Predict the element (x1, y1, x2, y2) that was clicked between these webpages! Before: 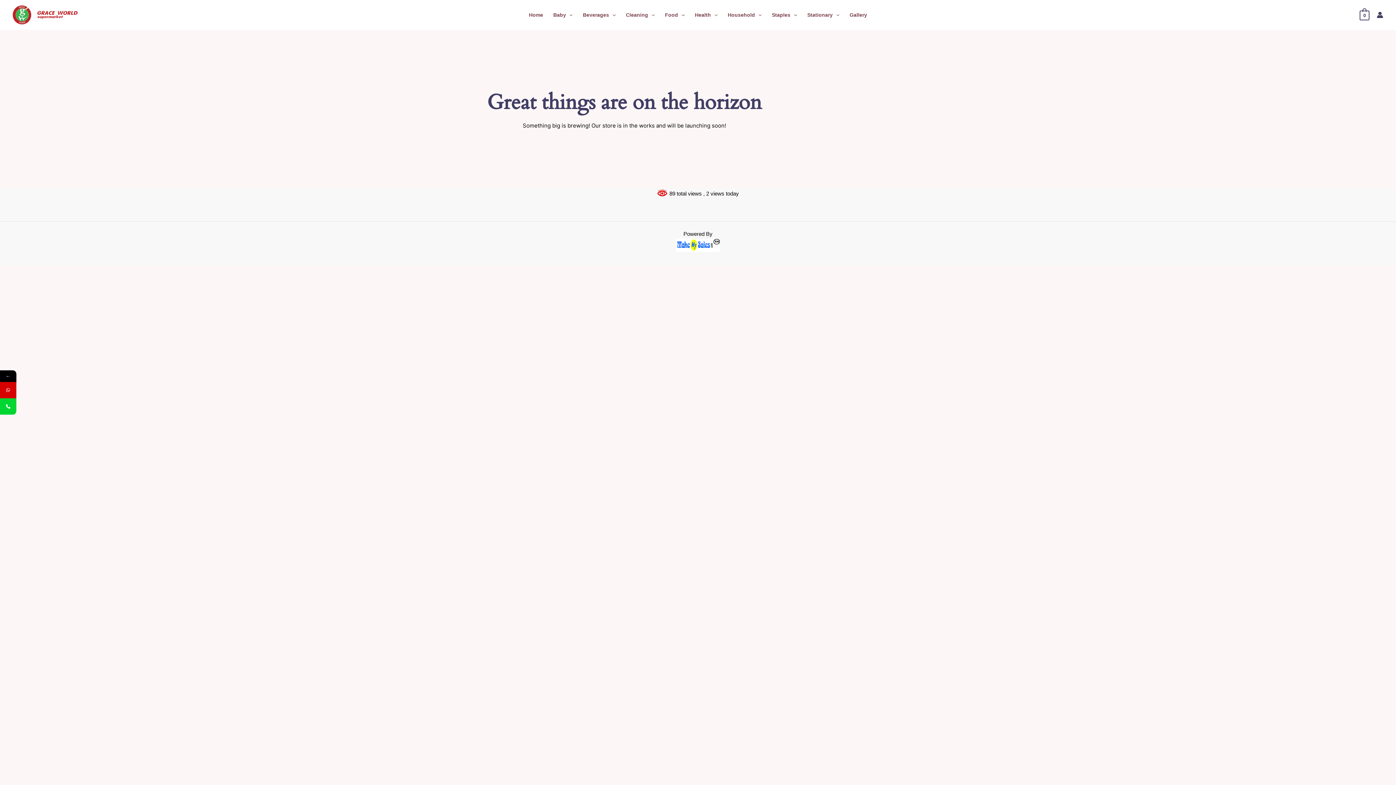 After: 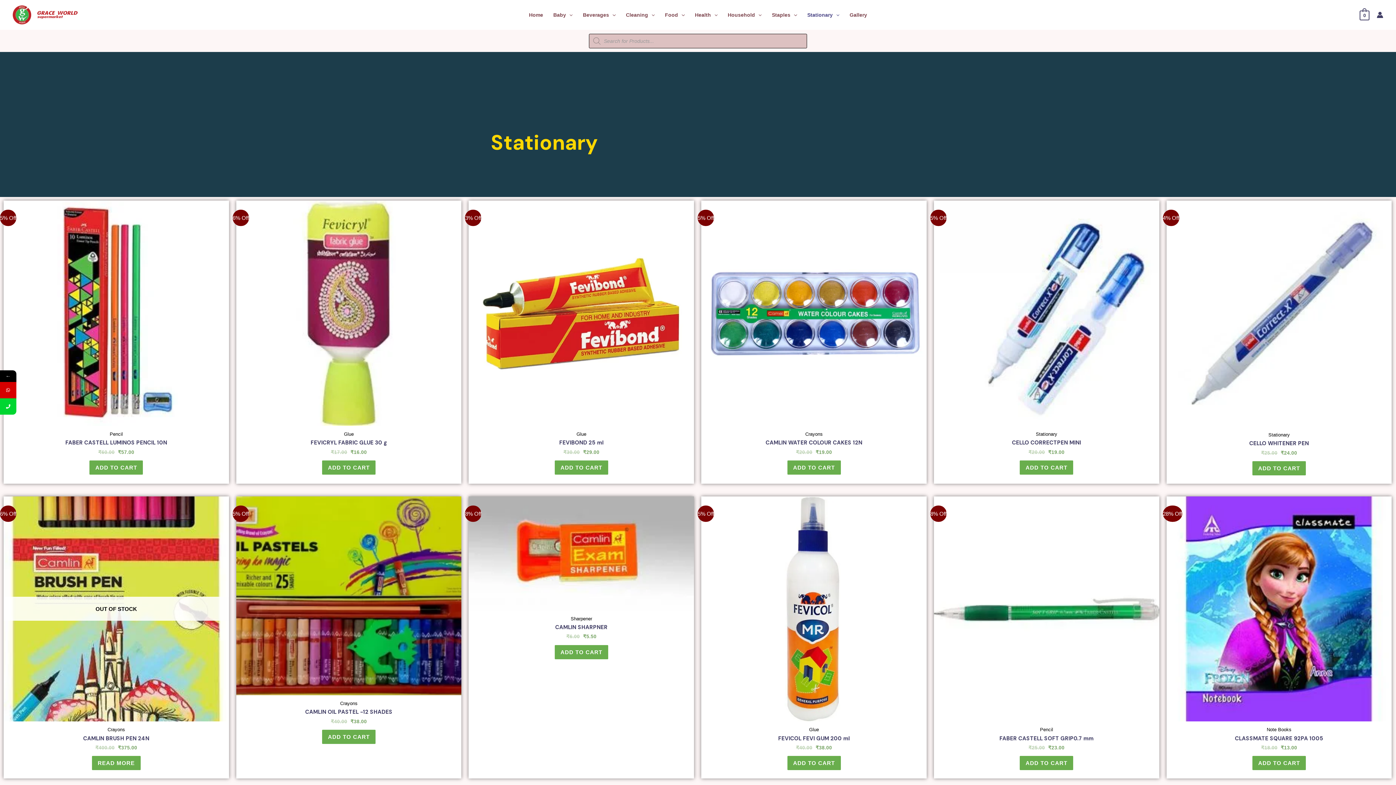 Action: bbox: (802, 2, 844, 27) label: Stationary